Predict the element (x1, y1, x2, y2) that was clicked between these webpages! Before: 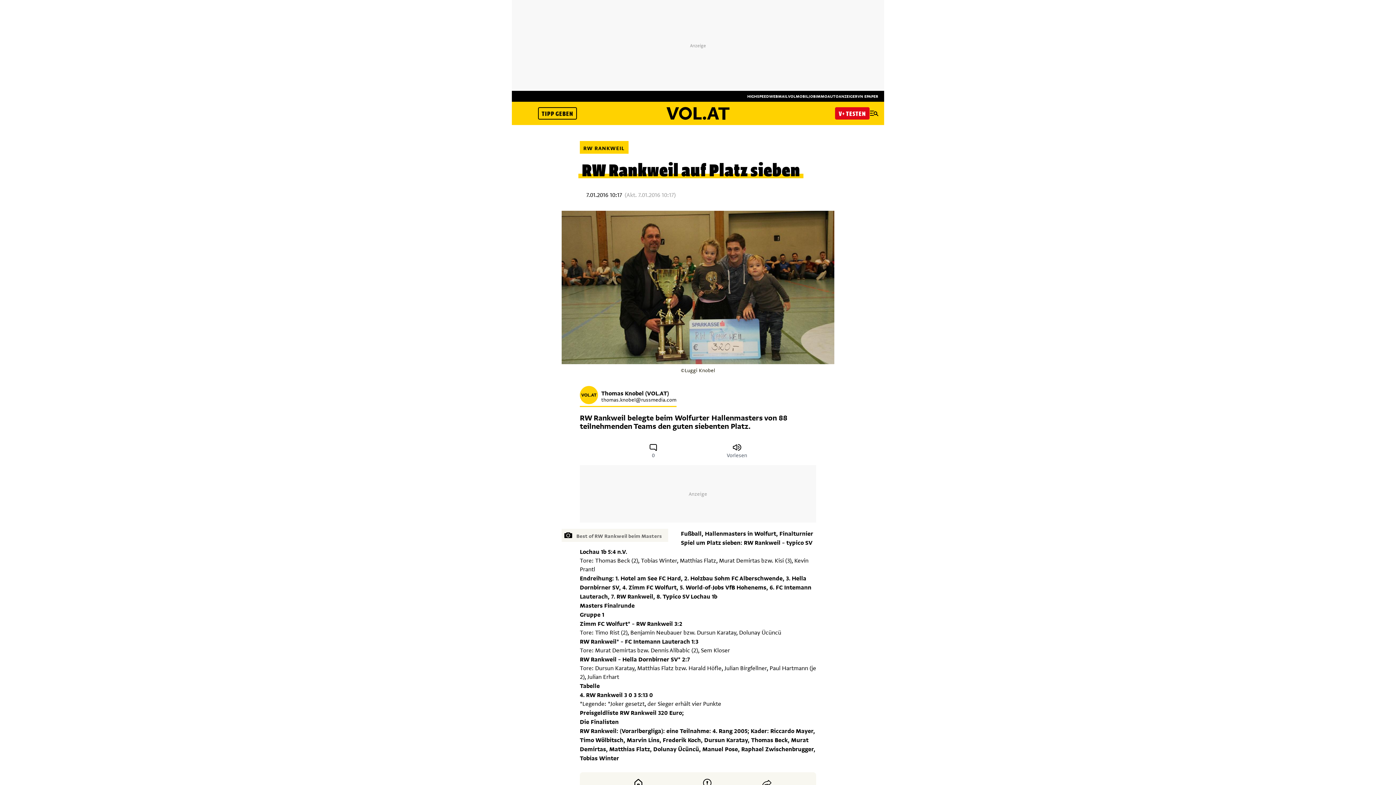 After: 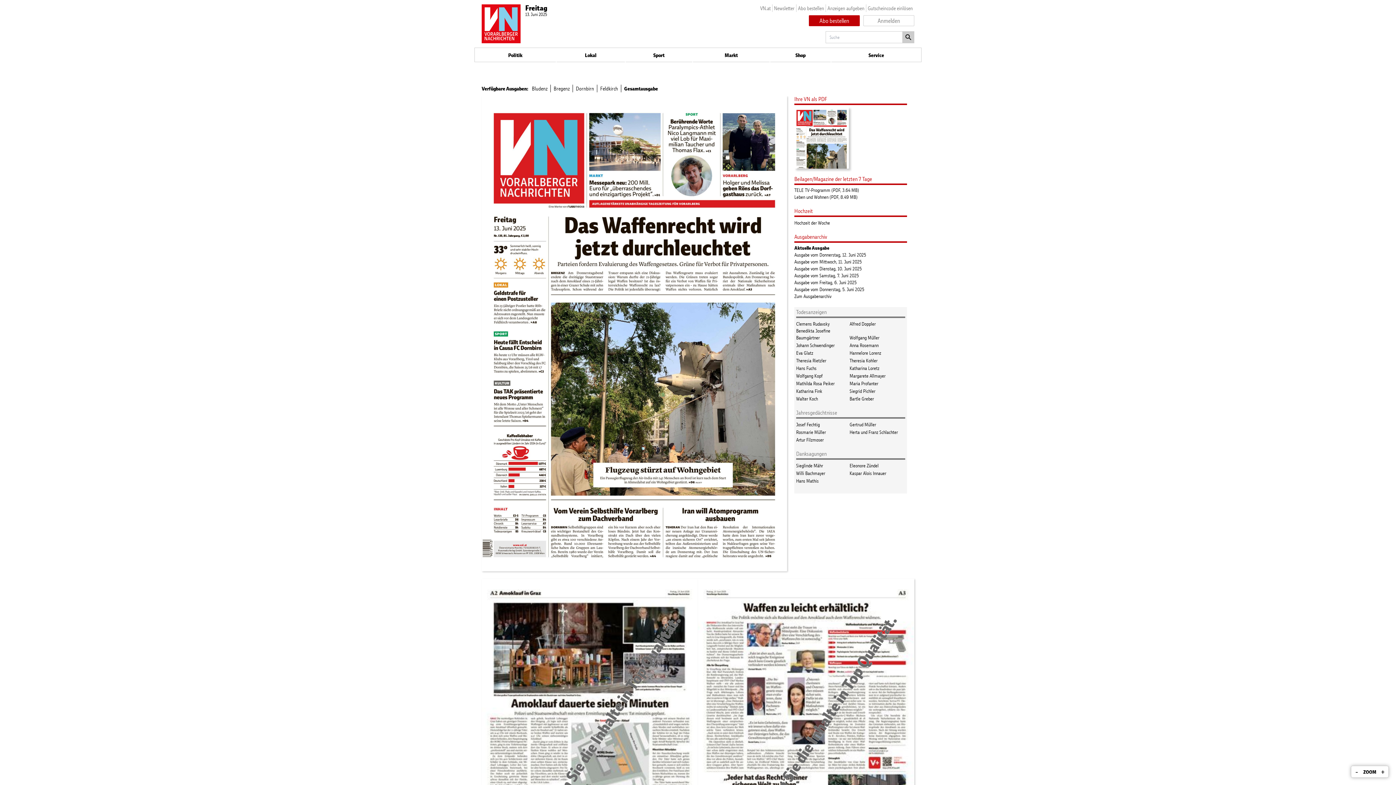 Action: bbox: (857, 93, 878, 98) label: VN EPAPER